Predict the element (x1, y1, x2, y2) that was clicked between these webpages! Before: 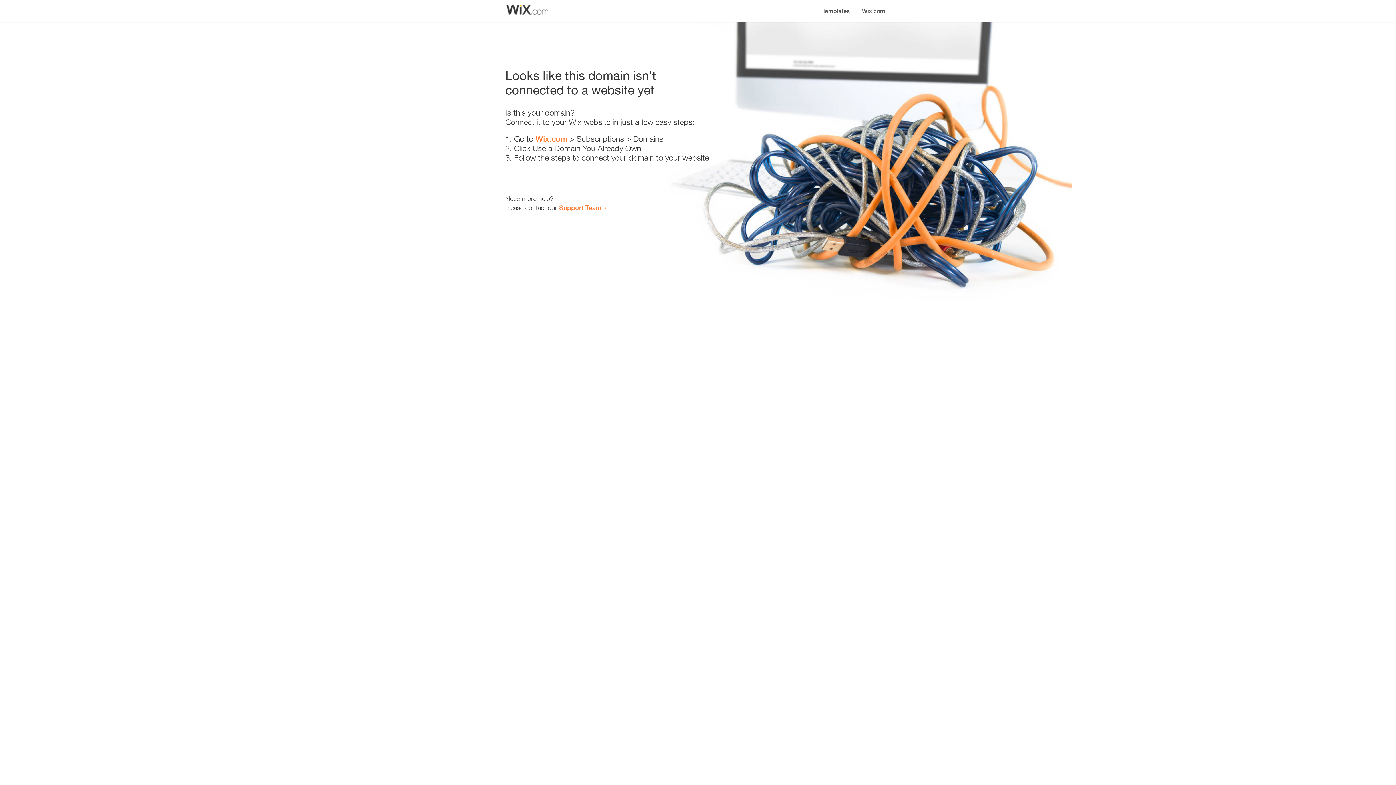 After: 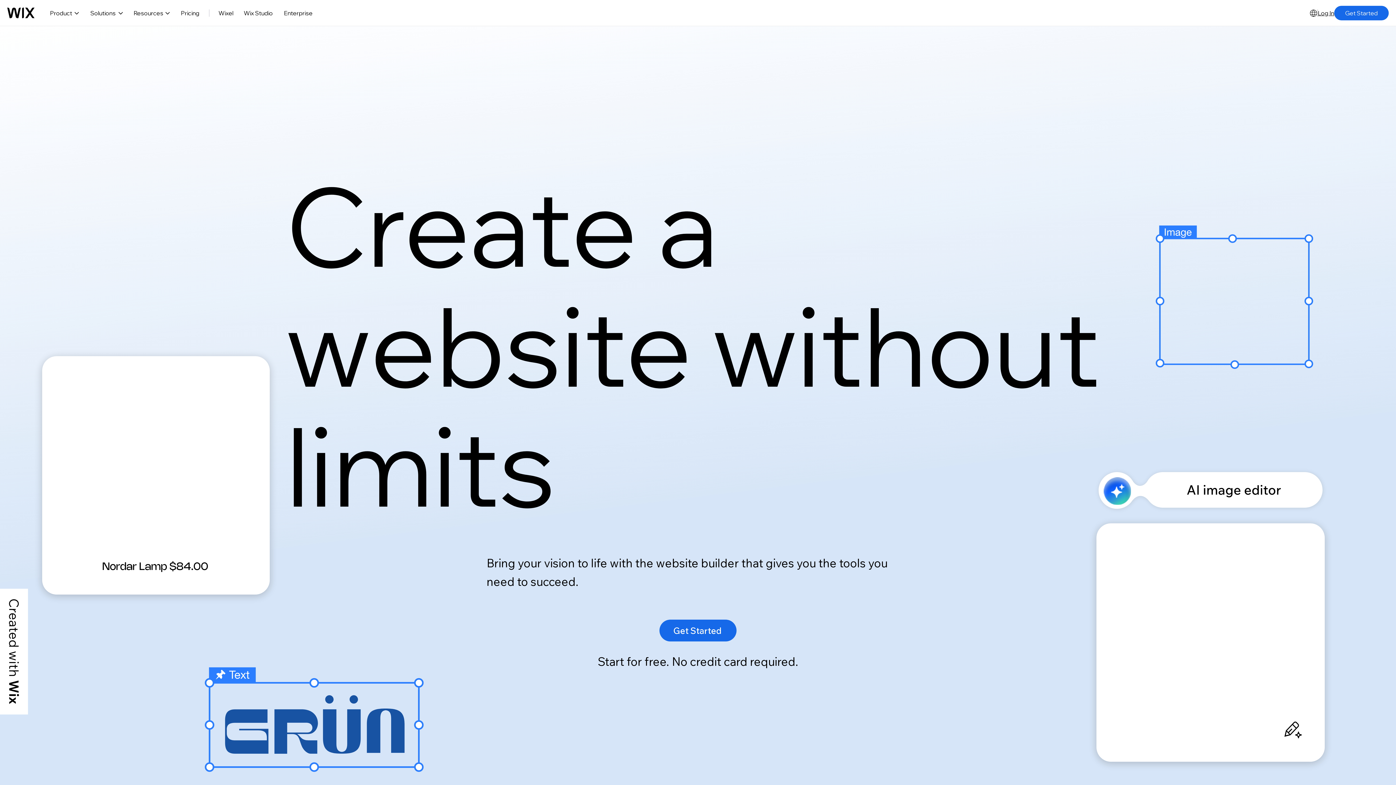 Action: label: Wix.com bbox: (856, 0, 890, 14)